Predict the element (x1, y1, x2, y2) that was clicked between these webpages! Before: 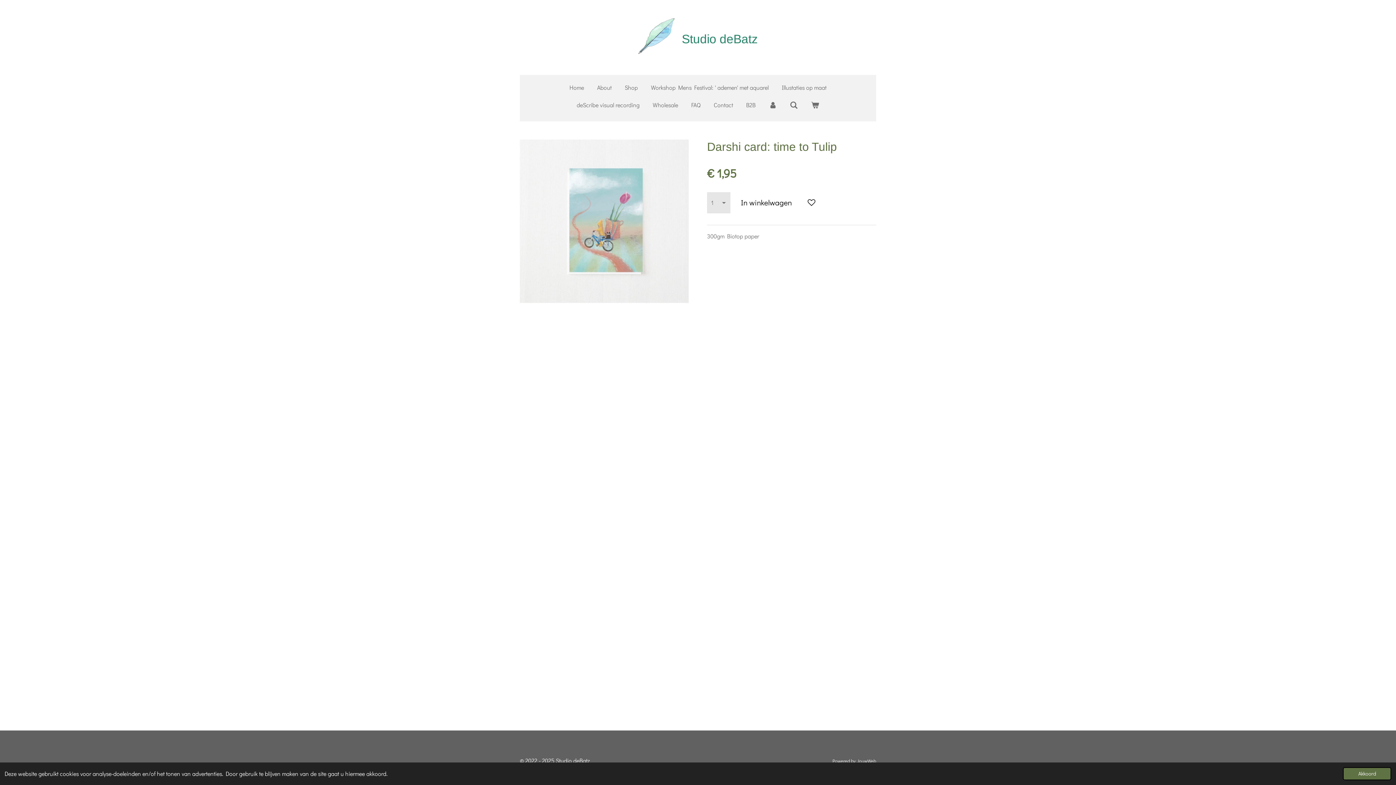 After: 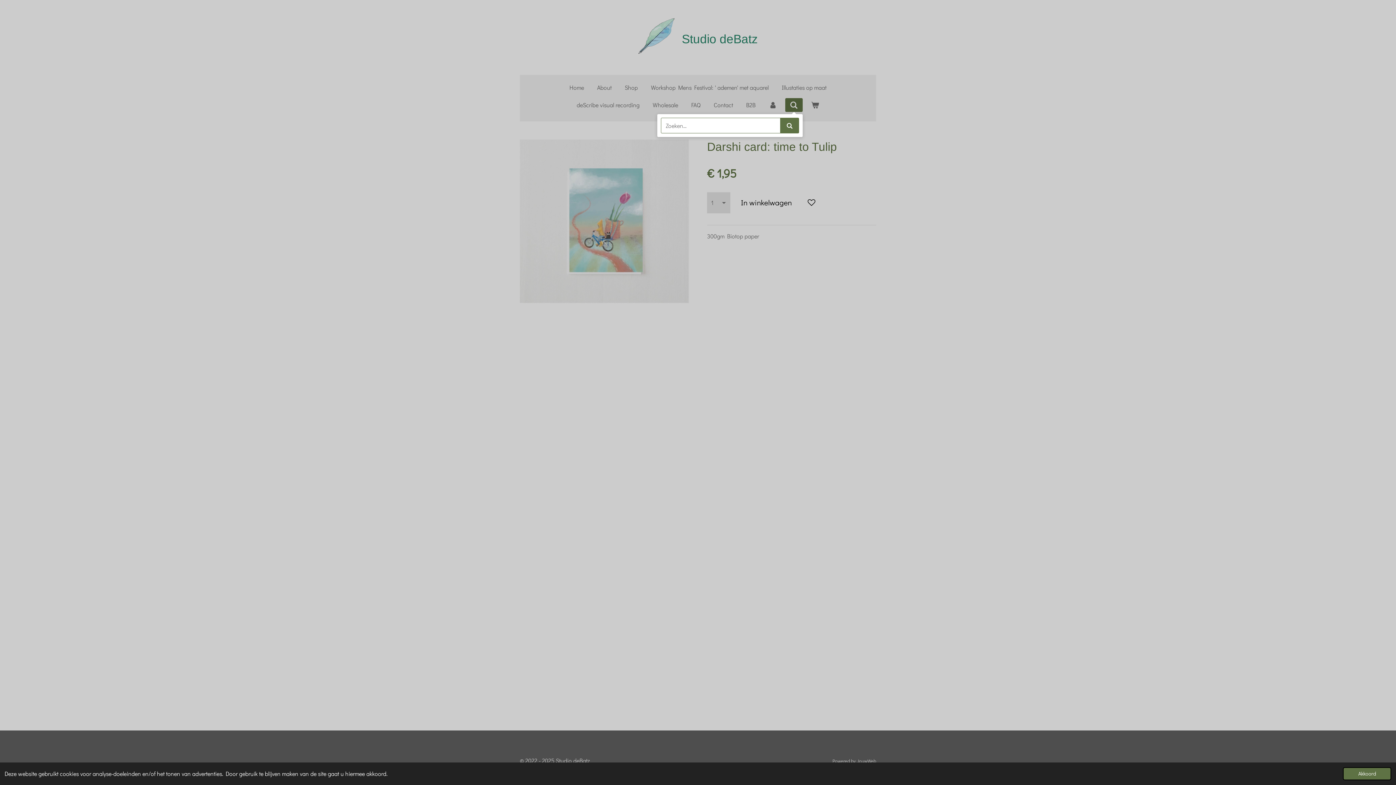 Action: bbox: (785, 98, 802, 112)